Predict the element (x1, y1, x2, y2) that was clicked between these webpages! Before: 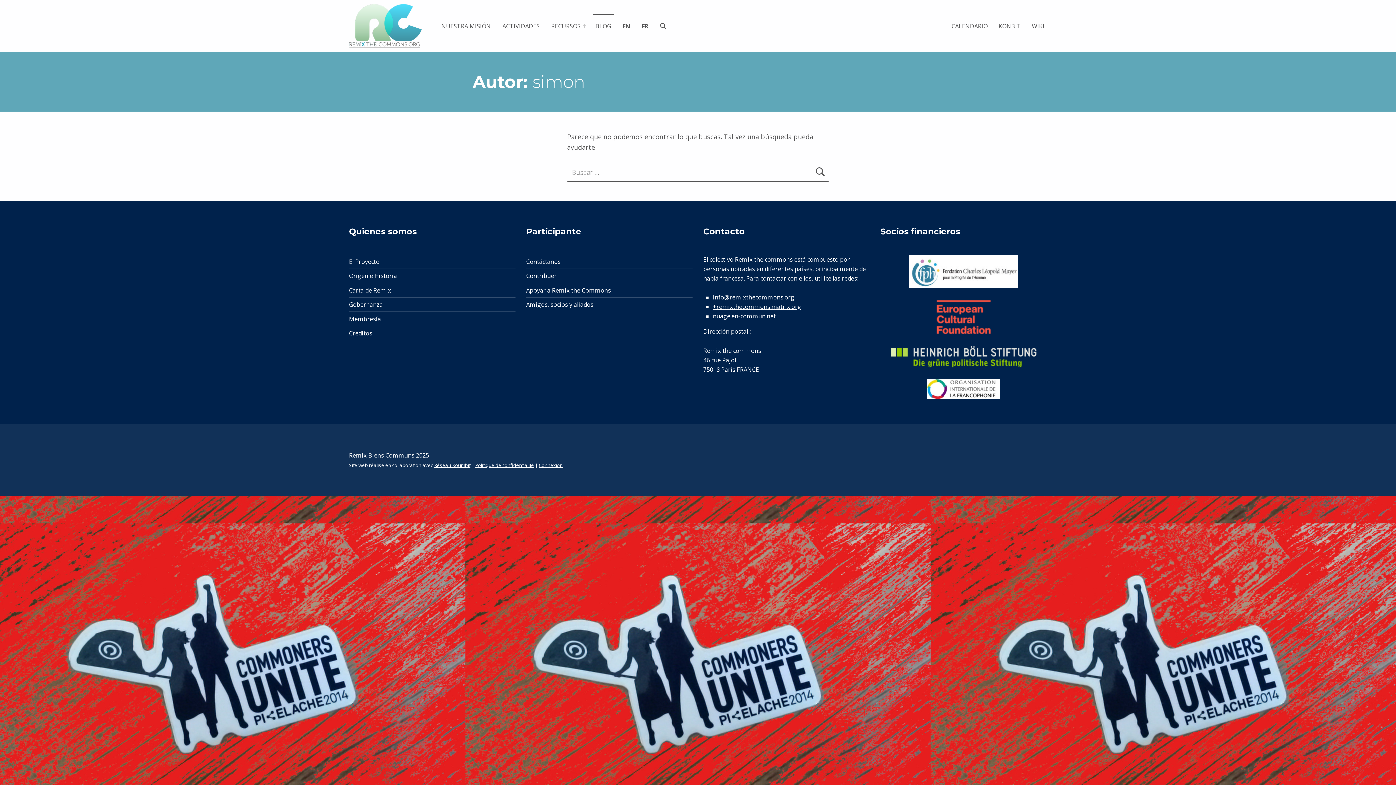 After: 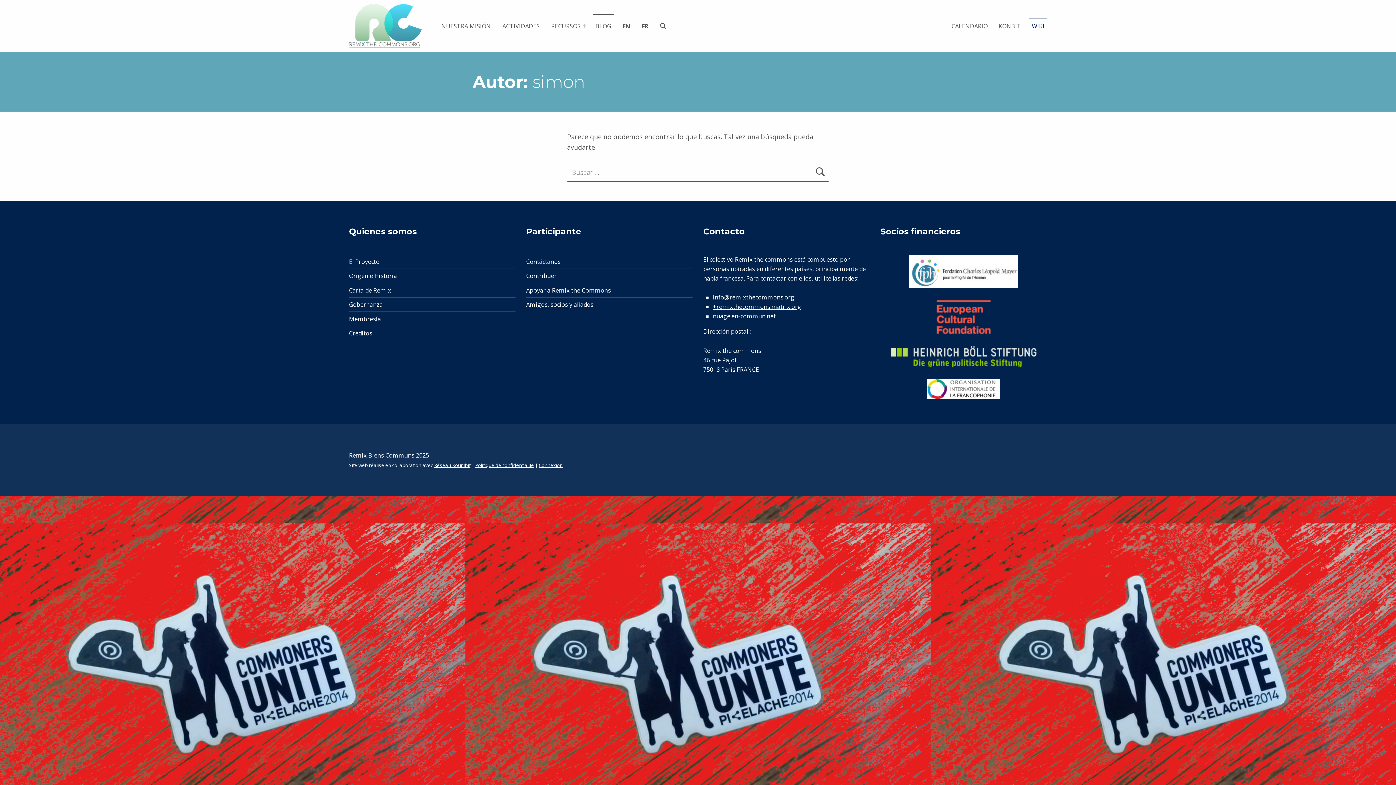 Action: bbox: (1029, 18, 1047, 33) label: WIKI